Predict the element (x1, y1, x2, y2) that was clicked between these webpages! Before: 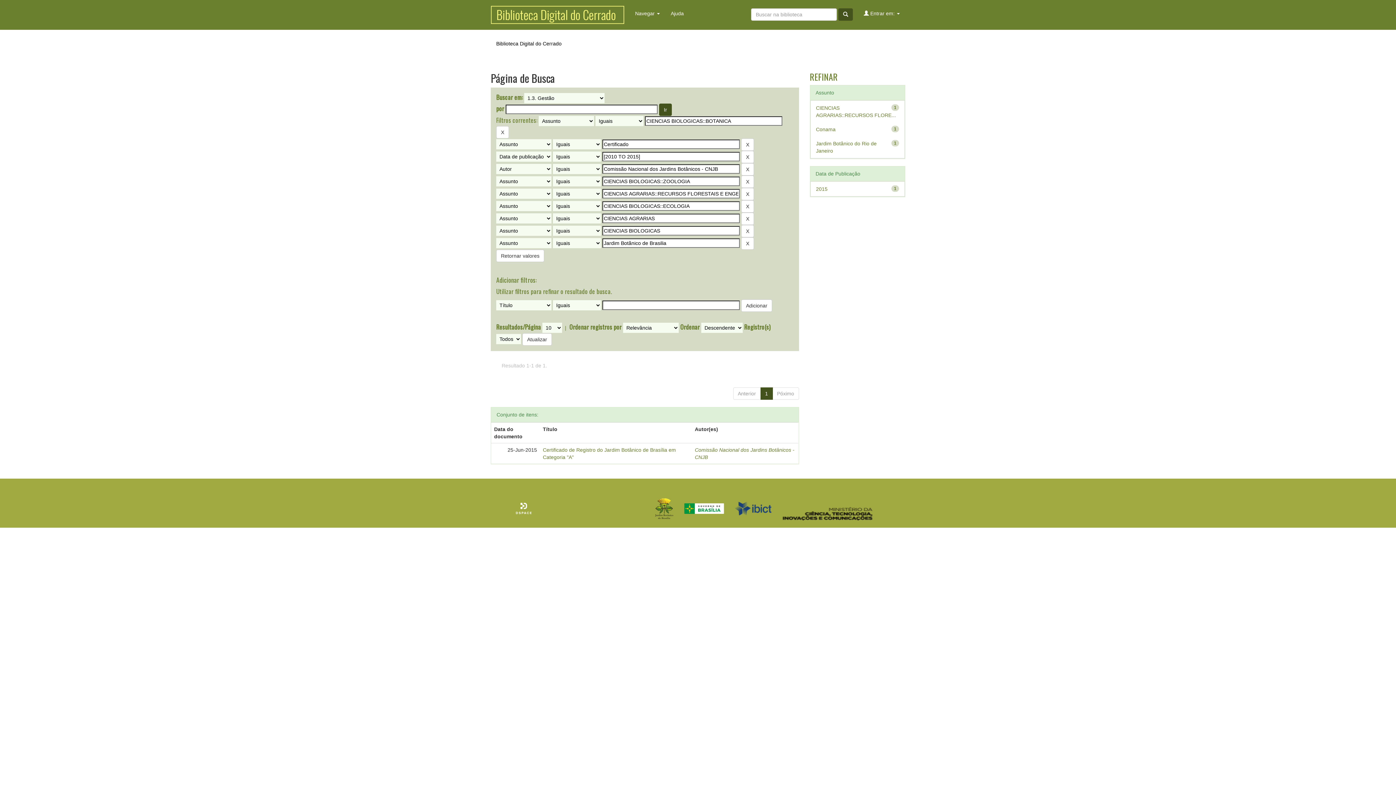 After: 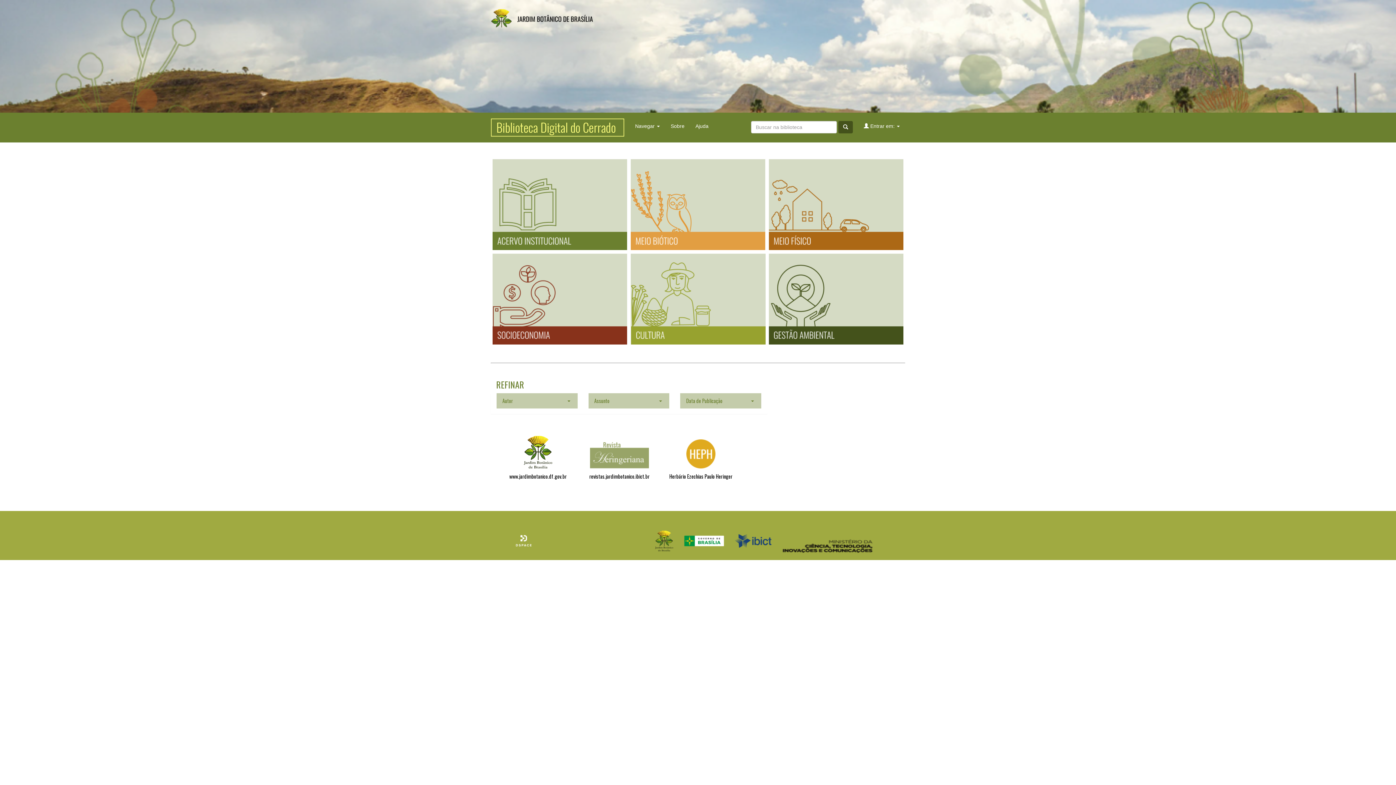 Action: bbox: (485, 0, 629, 29)